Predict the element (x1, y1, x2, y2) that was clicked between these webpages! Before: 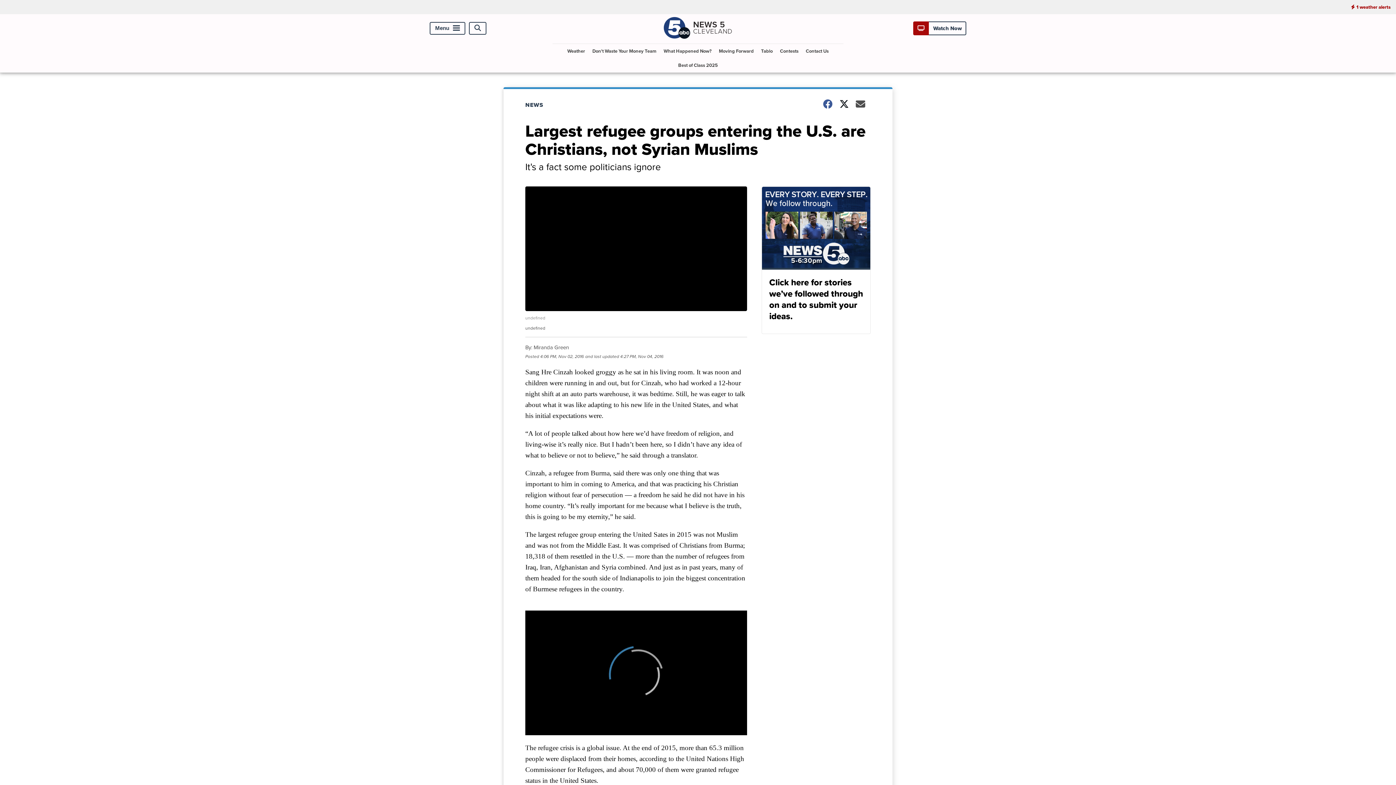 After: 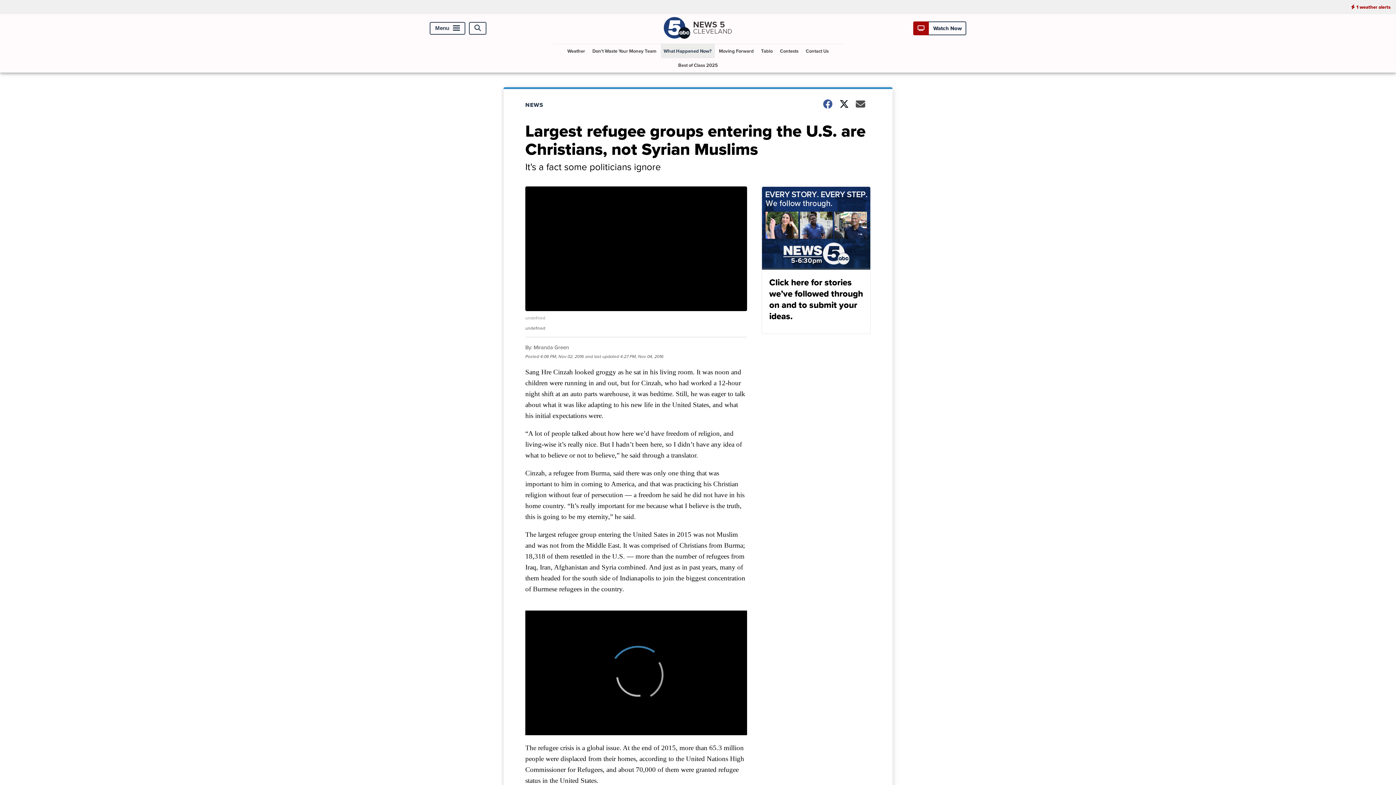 Action: bbox: (660, 44, 714, 58) label: What Happened Now?